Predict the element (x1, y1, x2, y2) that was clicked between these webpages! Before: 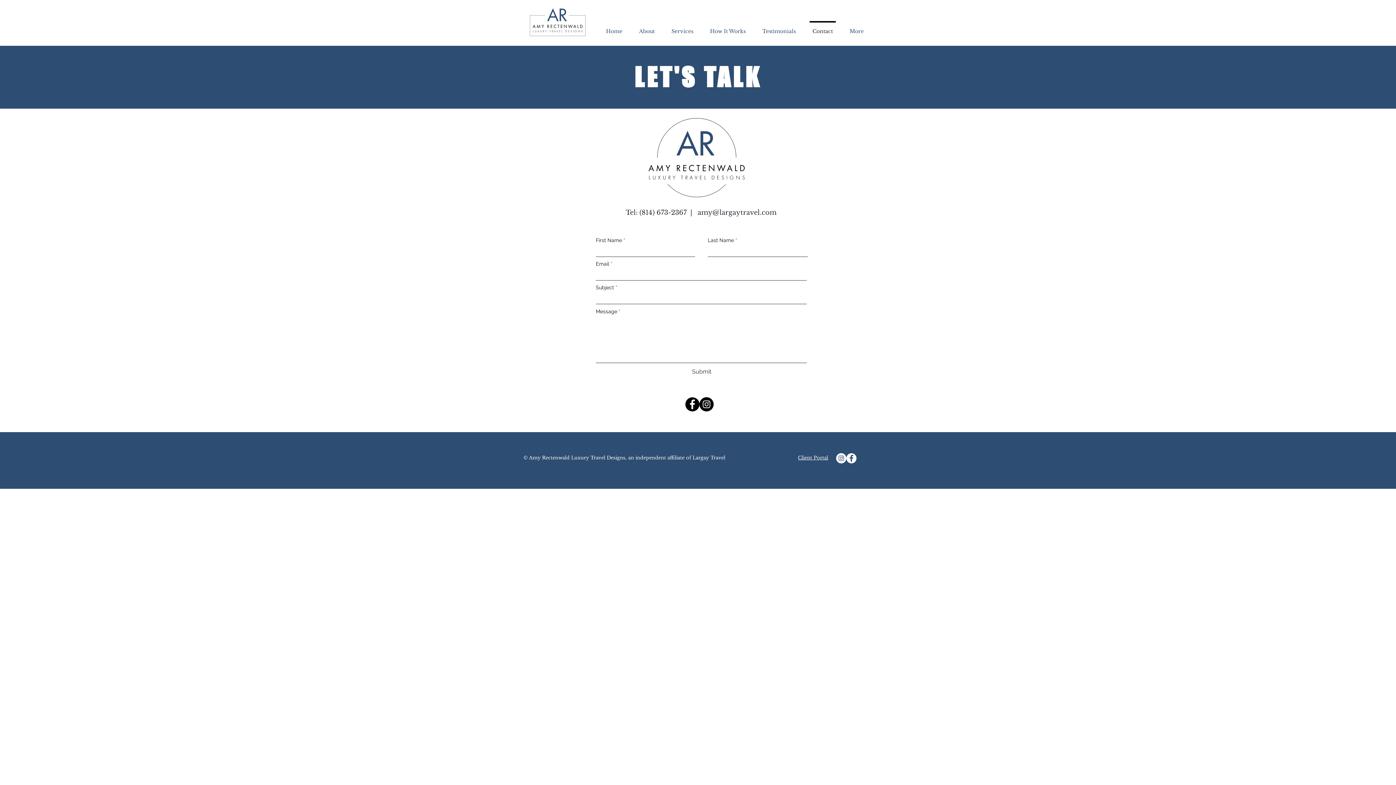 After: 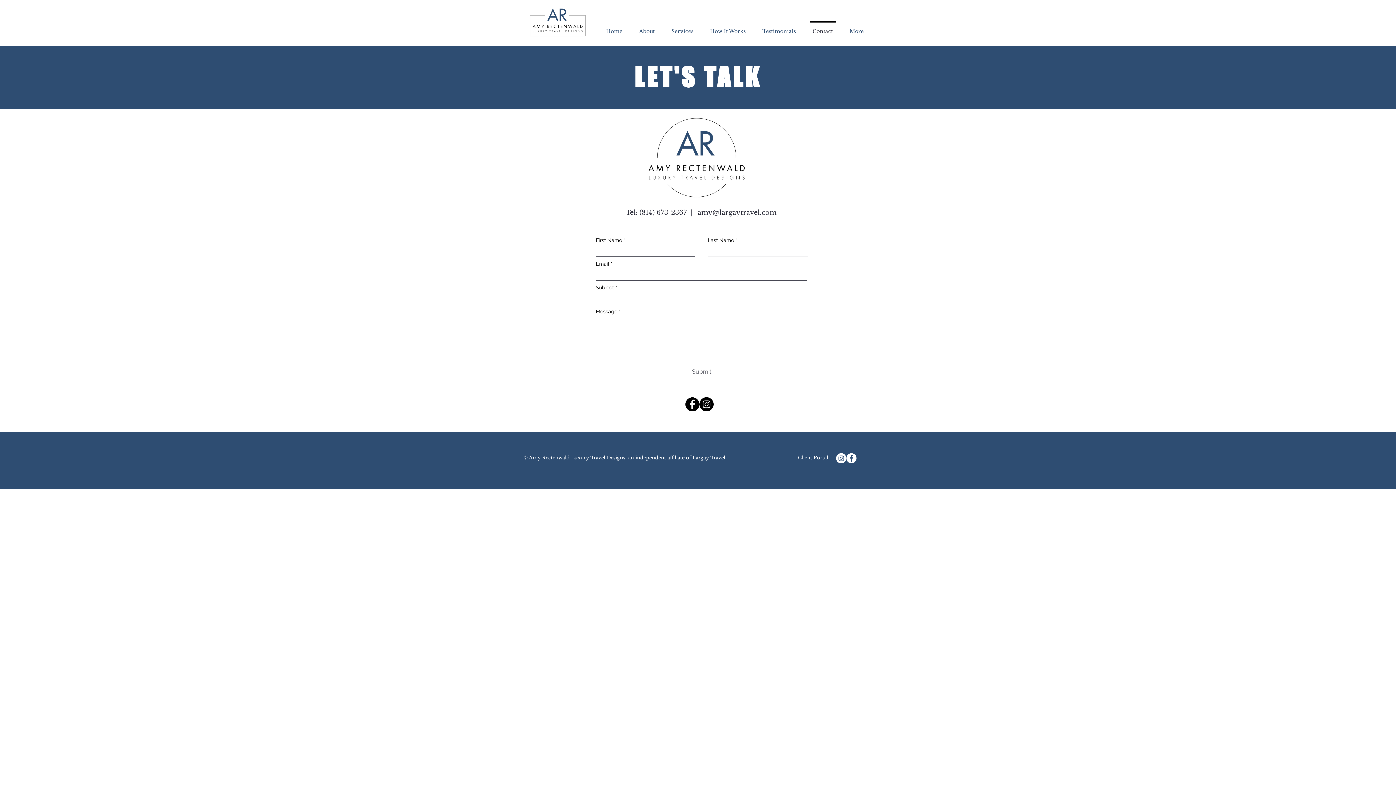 Action: label: Submit bbox: (676, 366, 727, 377)